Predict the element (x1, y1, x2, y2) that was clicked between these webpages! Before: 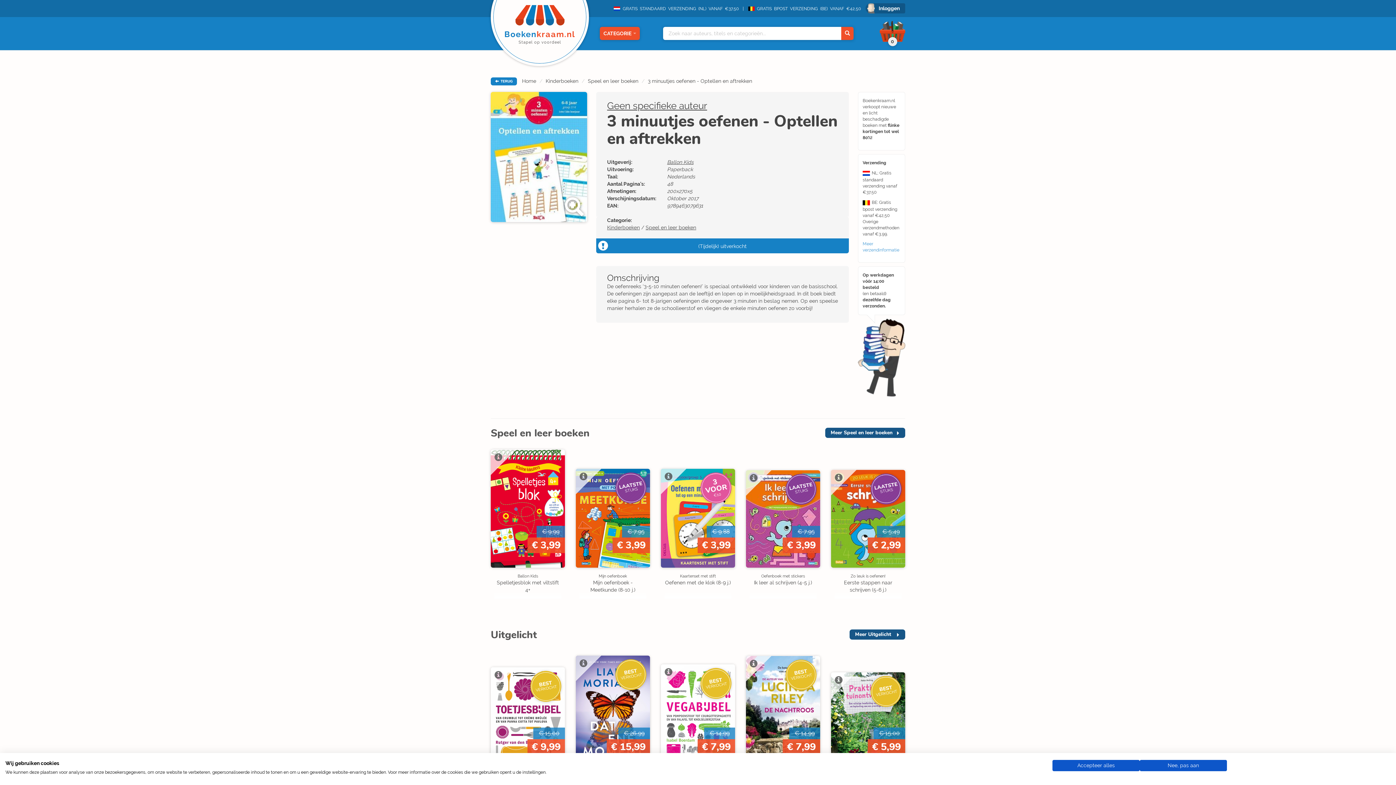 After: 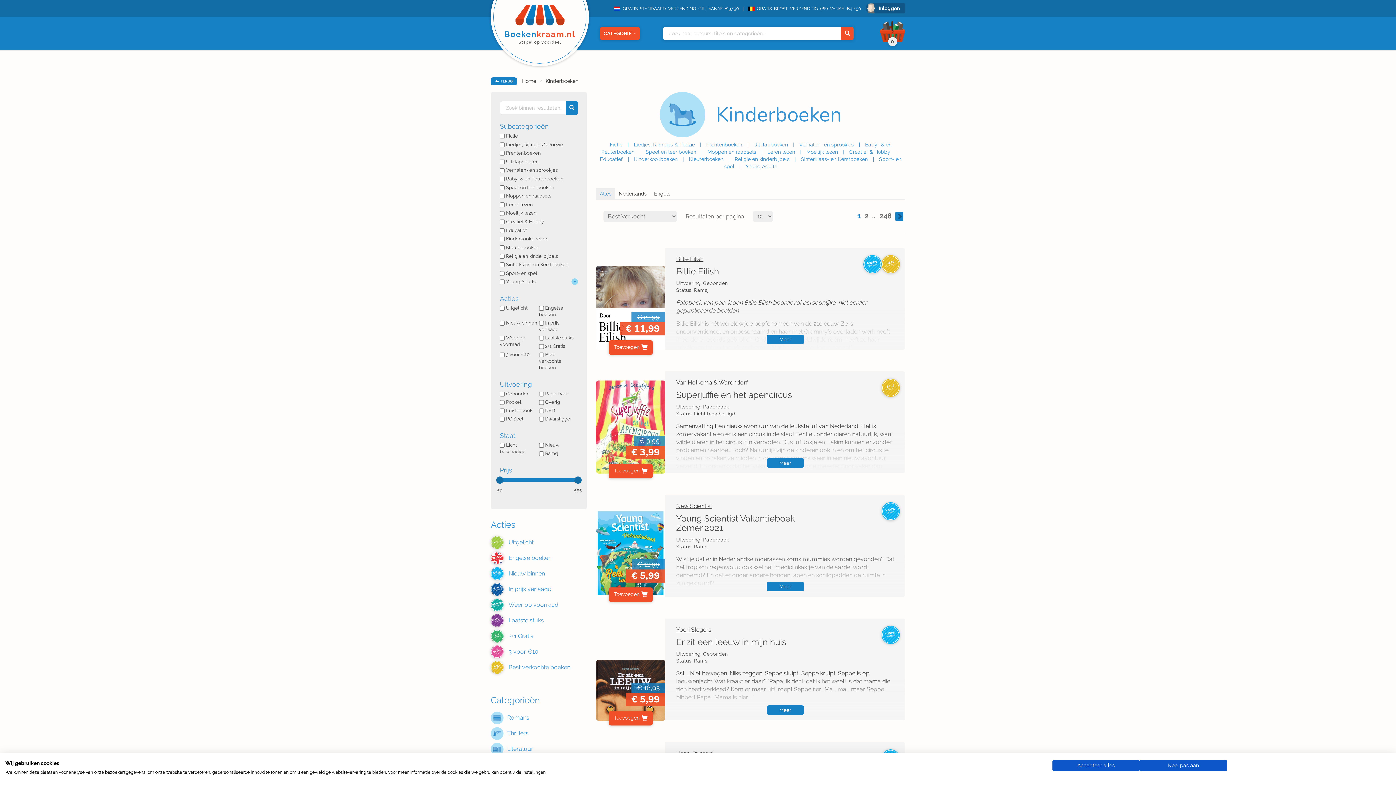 Action: bbox: (545, 78, 578, 84) label: Kinderboeken